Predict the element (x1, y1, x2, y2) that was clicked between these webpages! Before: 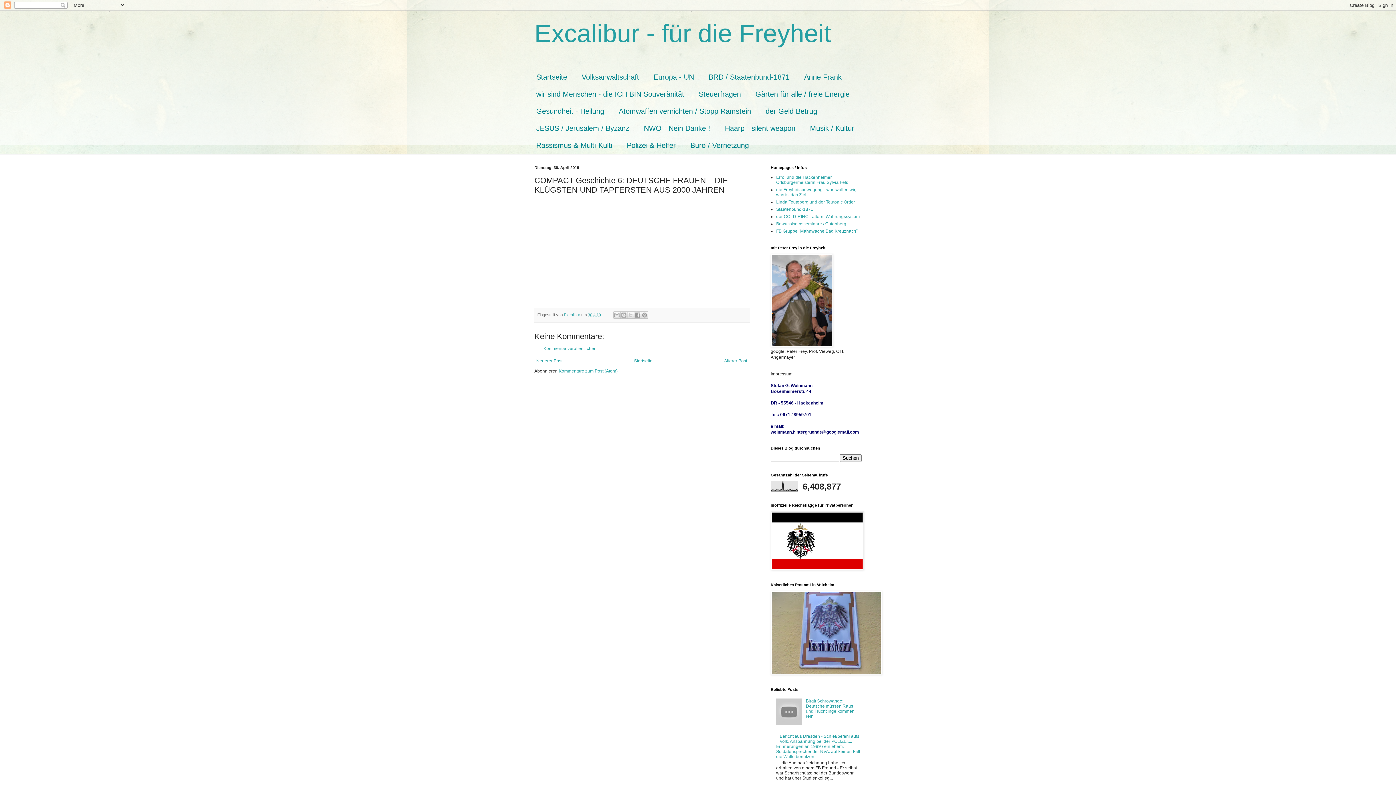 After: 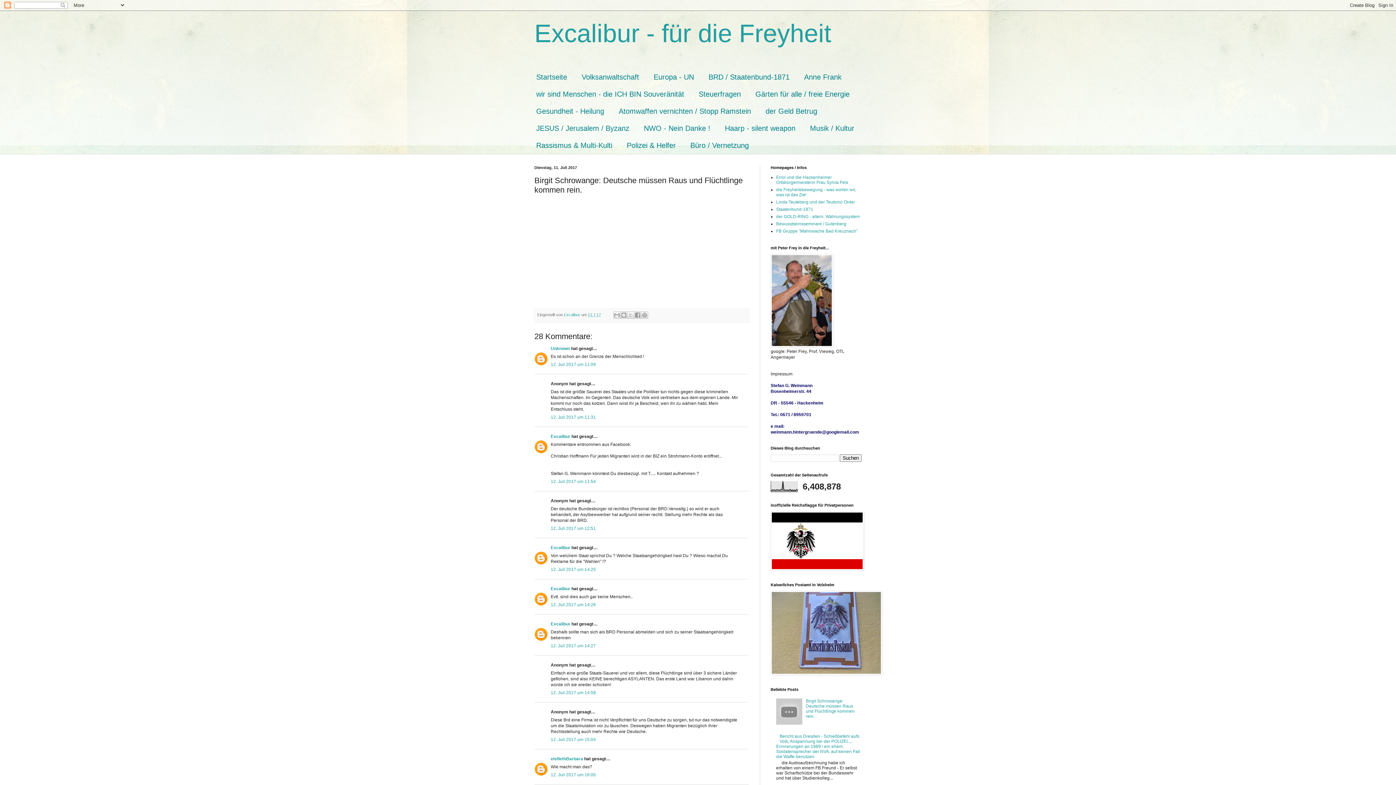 Action: bbox: (806, 699, 854, 719) label: Birgit Schrowange: Deutsche müssen Raus und Flüchtlinge kommen rein.